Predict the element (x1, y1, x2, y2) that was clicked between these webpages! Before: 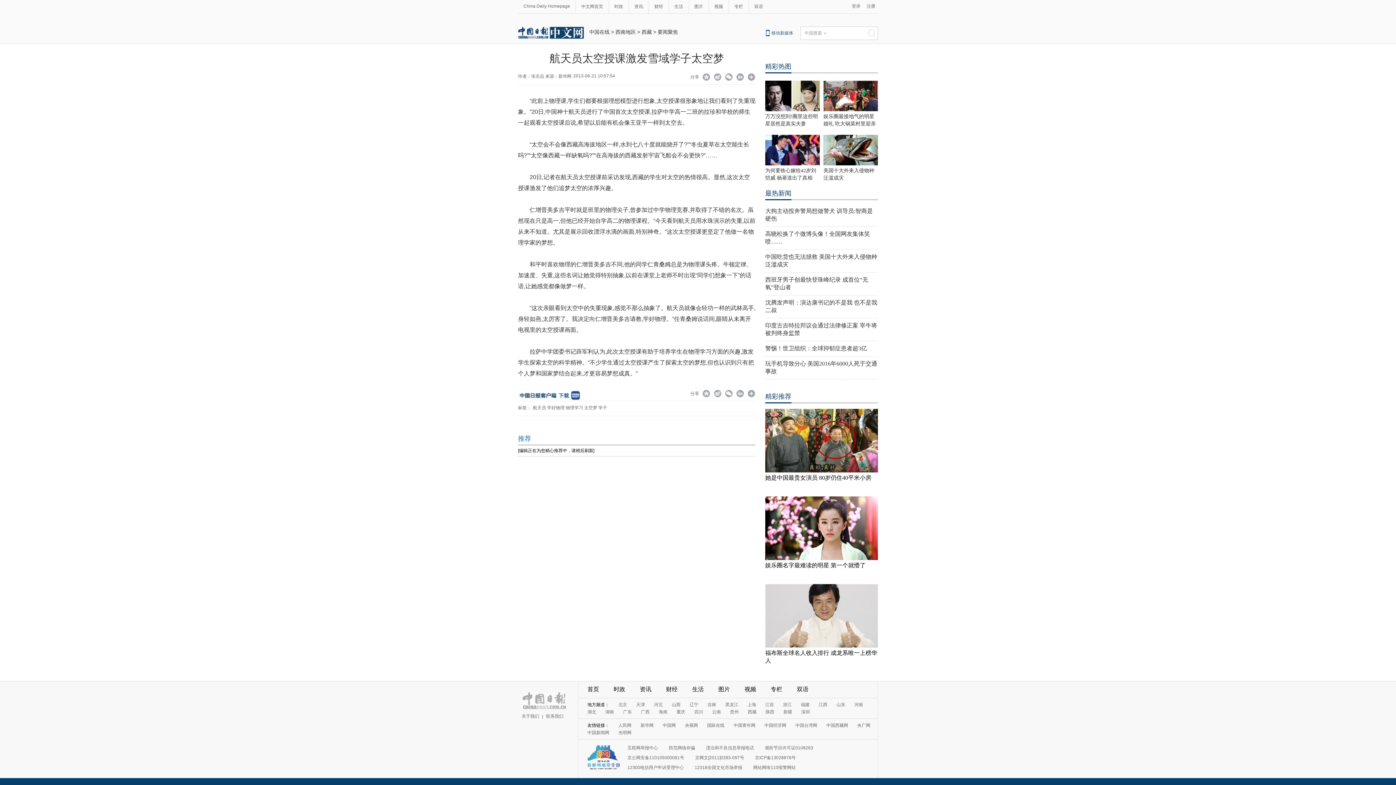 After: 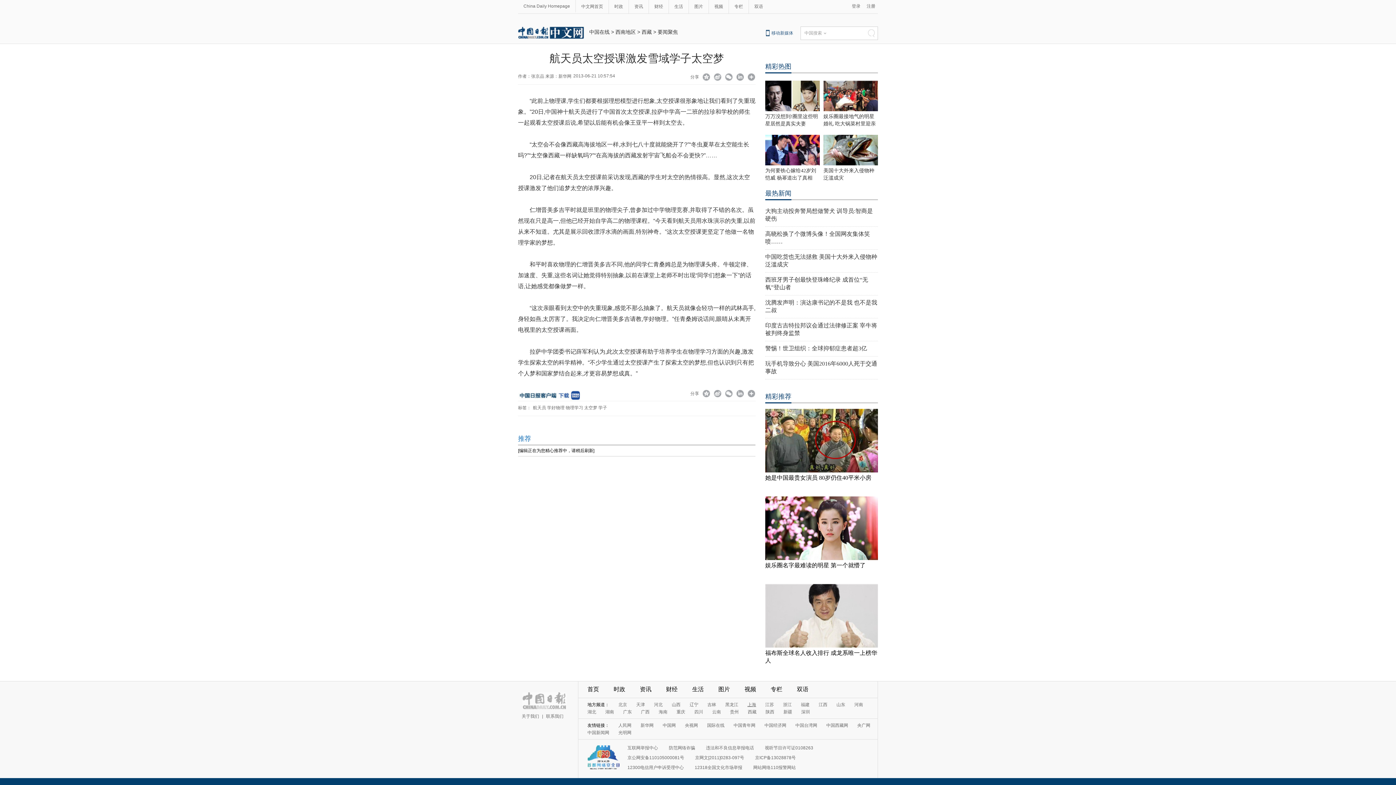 Action: label: 上海 bbox: (747, 702, 756, 707)